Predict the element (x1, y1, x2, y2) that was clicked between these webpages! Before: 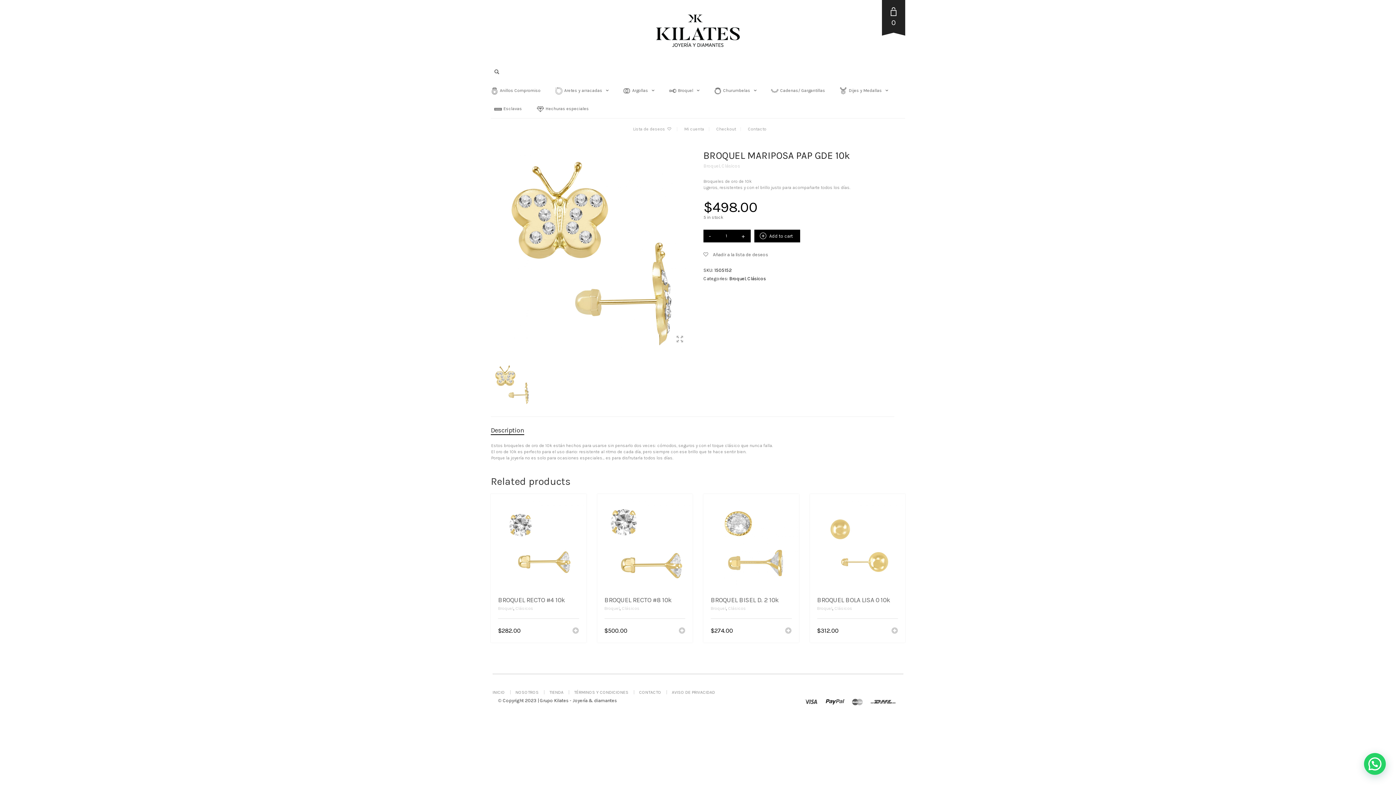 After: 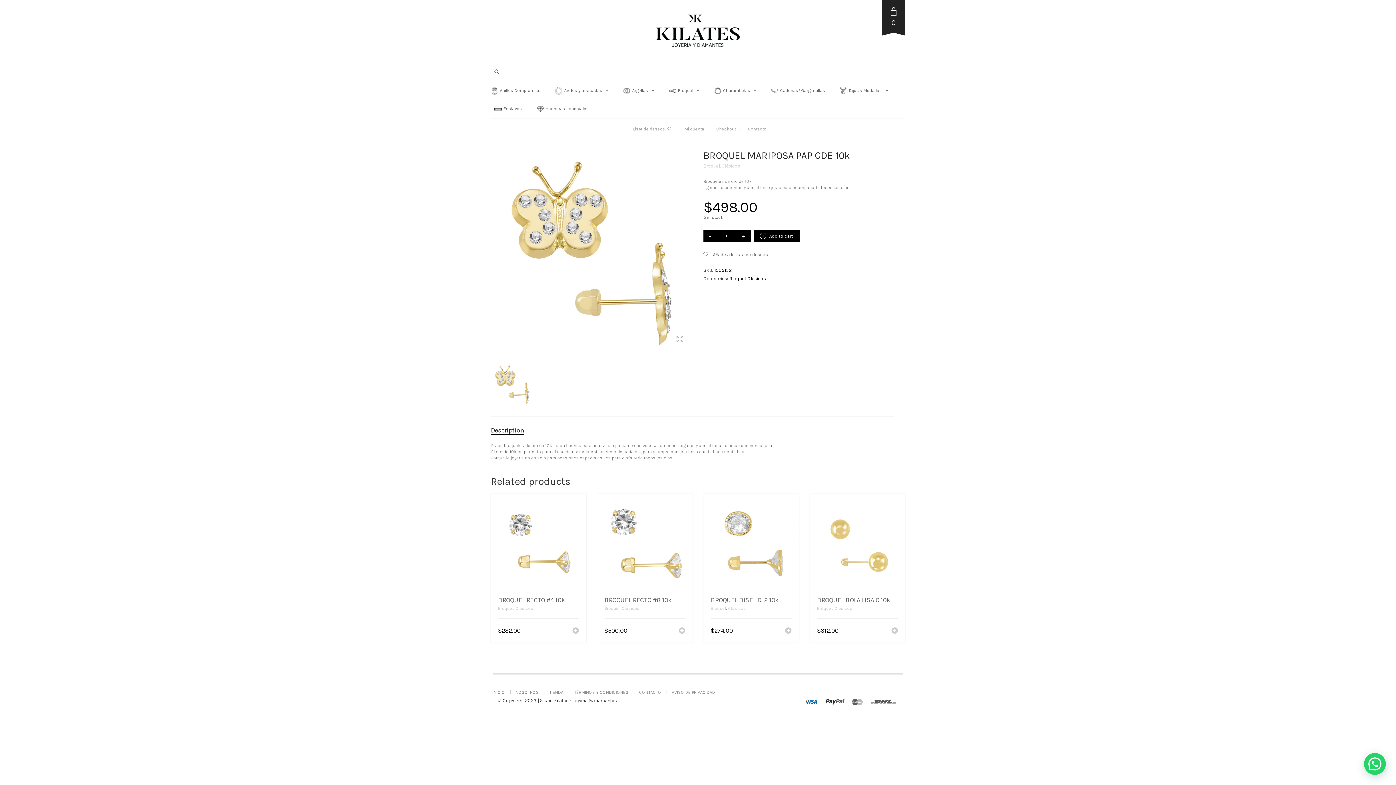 Action: bbox: (805, 697, 818, 706)